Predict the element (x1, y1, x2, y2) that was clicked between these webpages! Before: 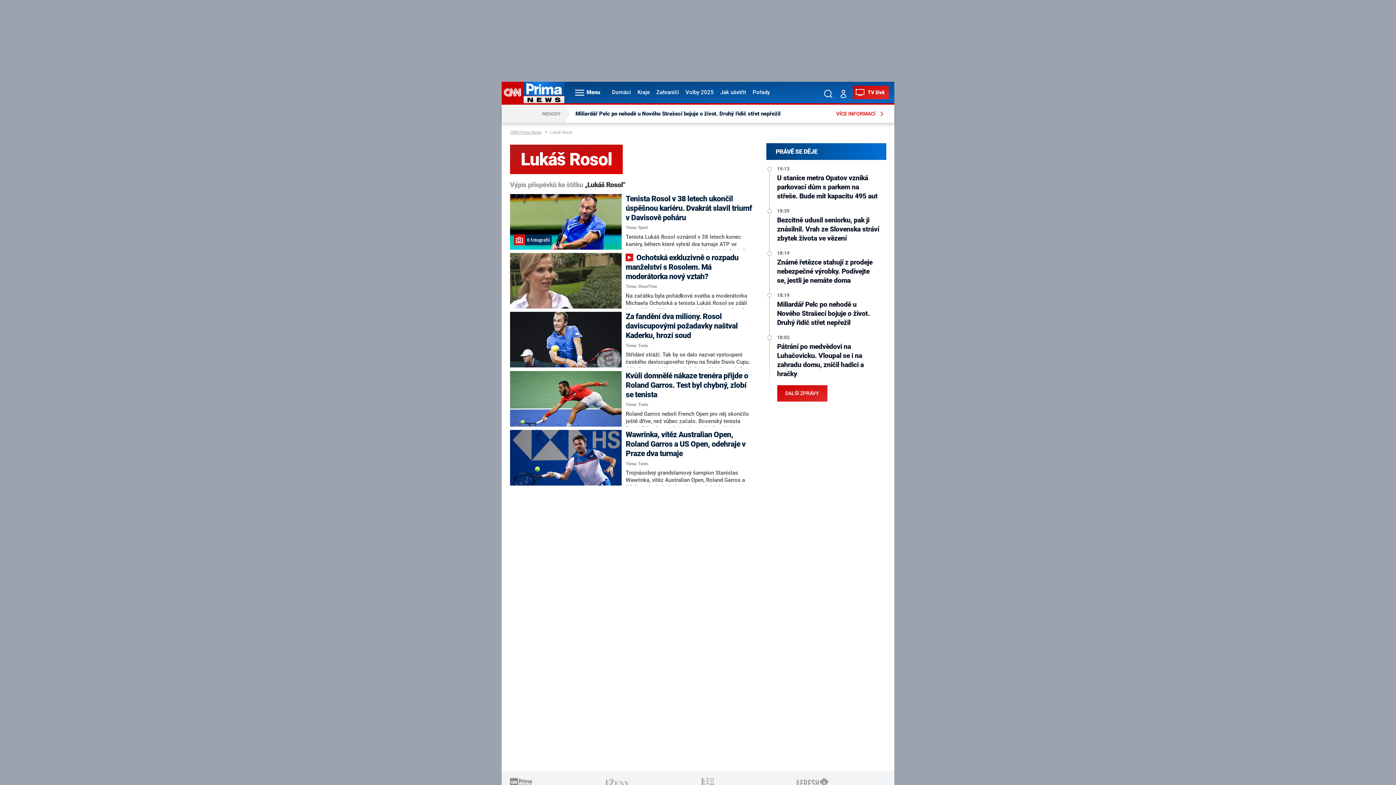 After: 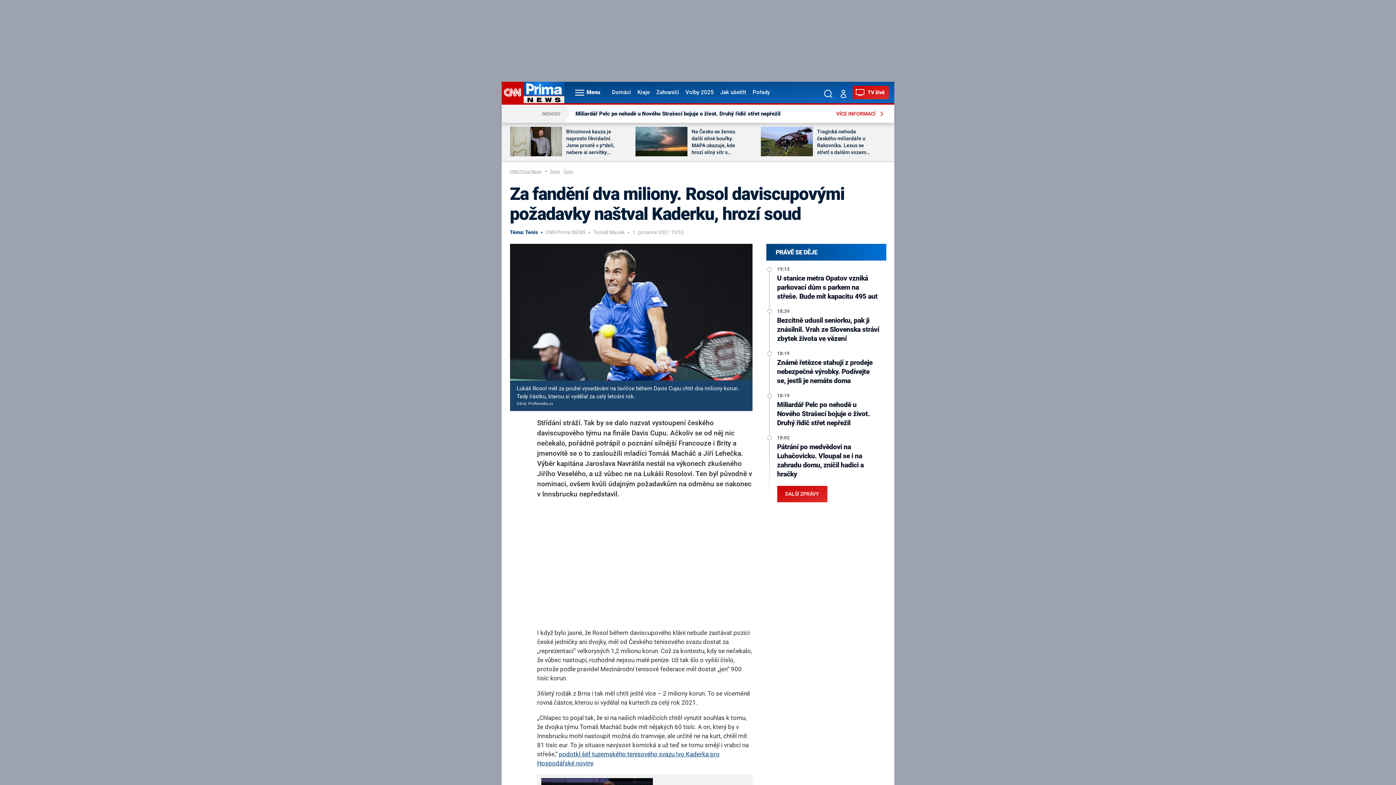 Action: label: Za fandění dva miliony. Rosol daviscupovými požadavky naštval Kaderku, hrozí soud bbox: (625, 312, 752, 340)